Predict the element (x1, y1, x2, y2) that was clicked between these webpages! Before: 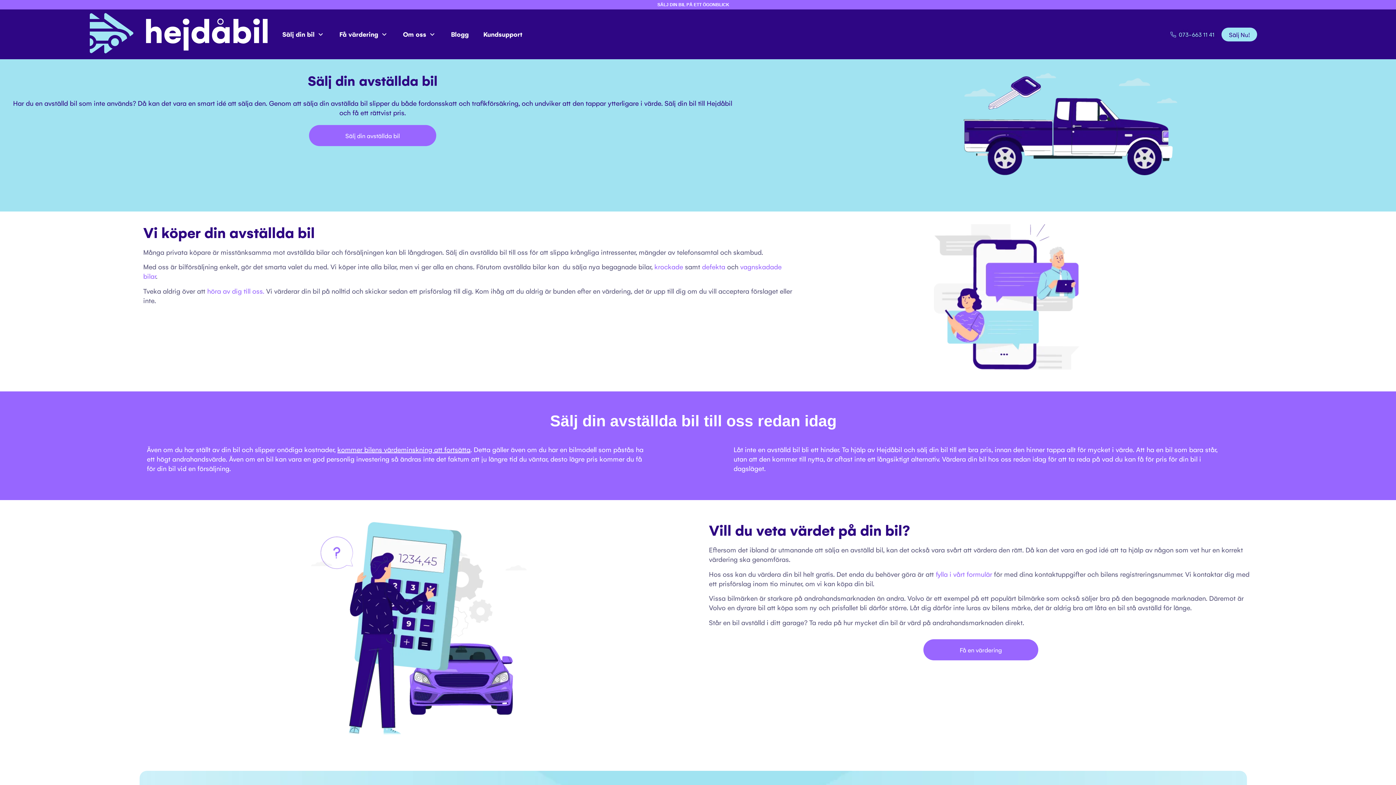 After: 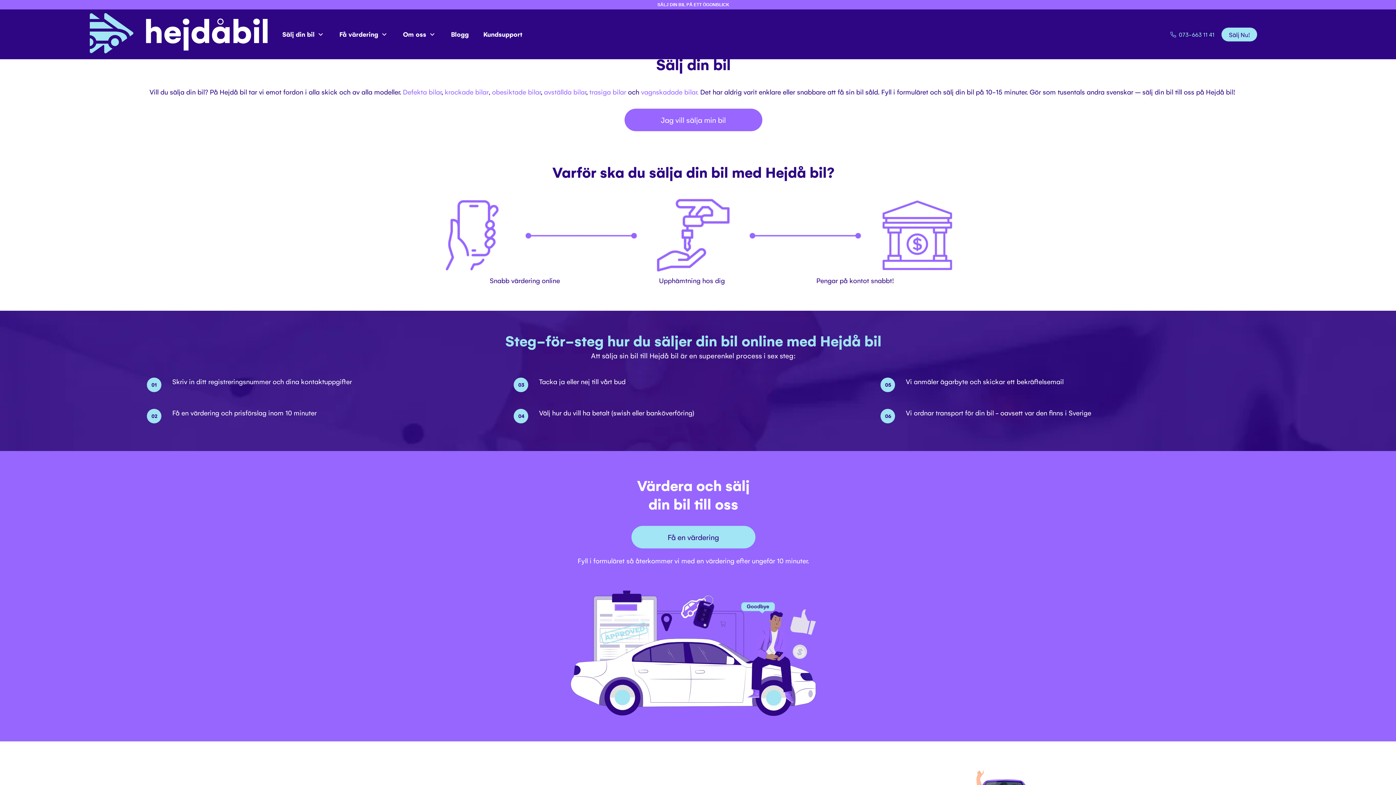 Action: label: Sälj din bil  bbox: (275, 25, 332, 43)